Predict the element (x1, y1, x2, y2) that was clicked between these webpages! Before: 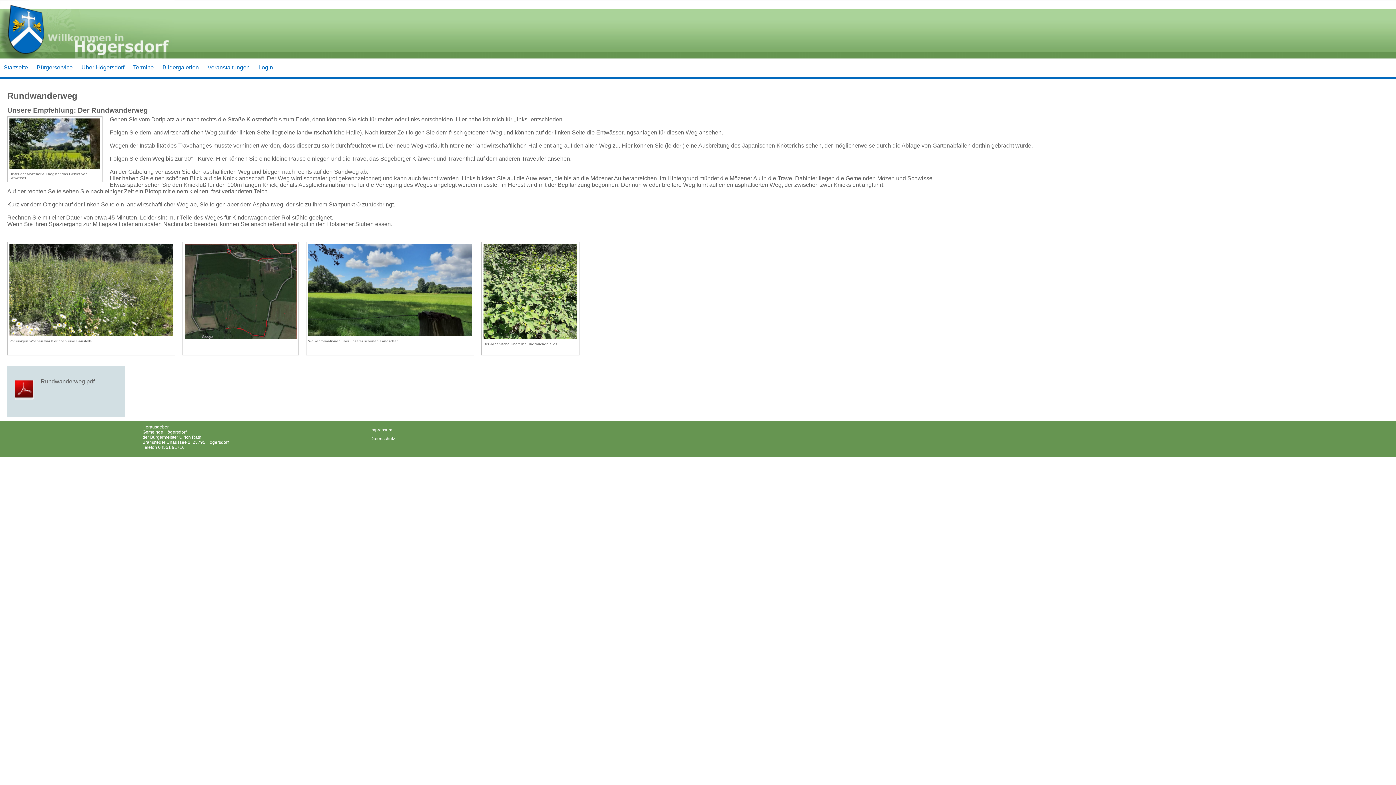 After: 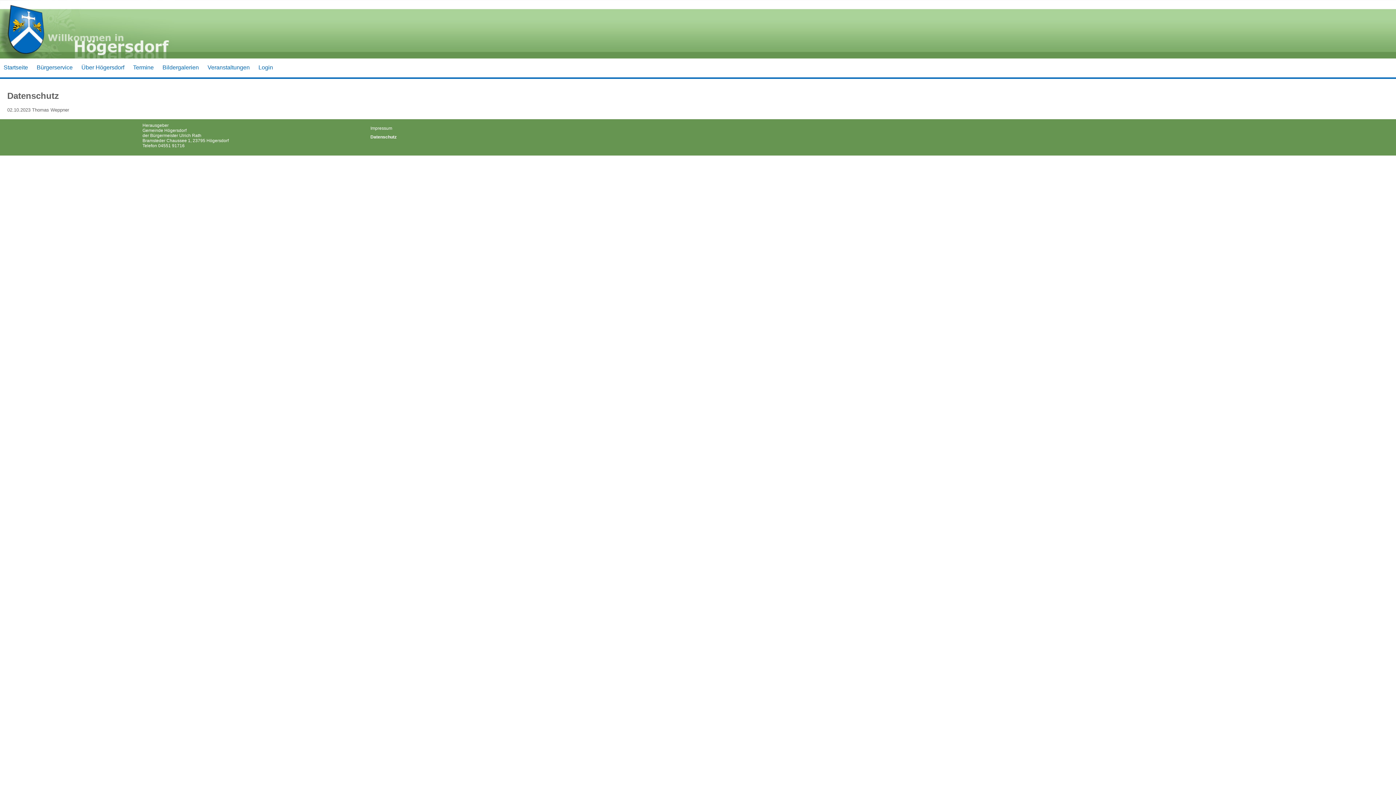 Action: label: Datenschutz bbox: (368, 434, 400, 443)